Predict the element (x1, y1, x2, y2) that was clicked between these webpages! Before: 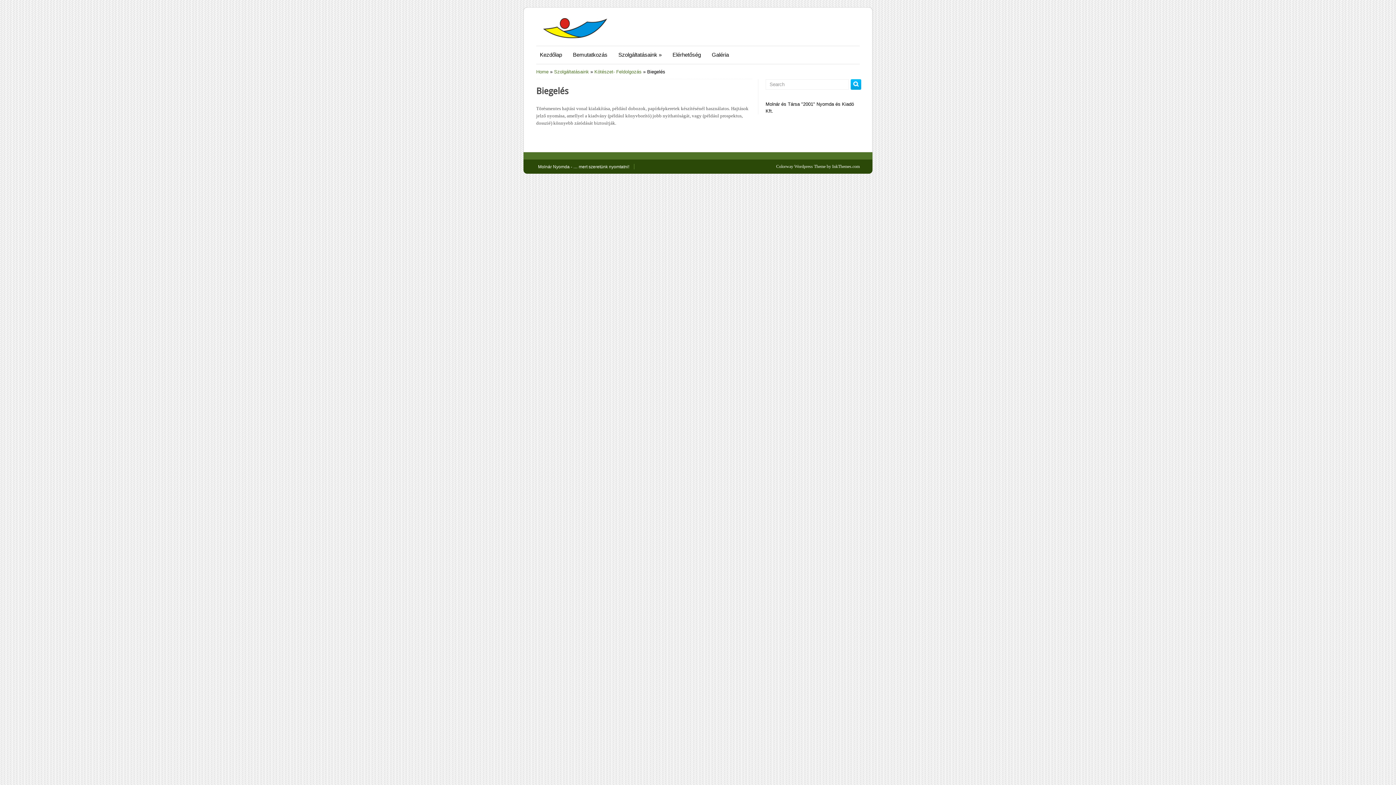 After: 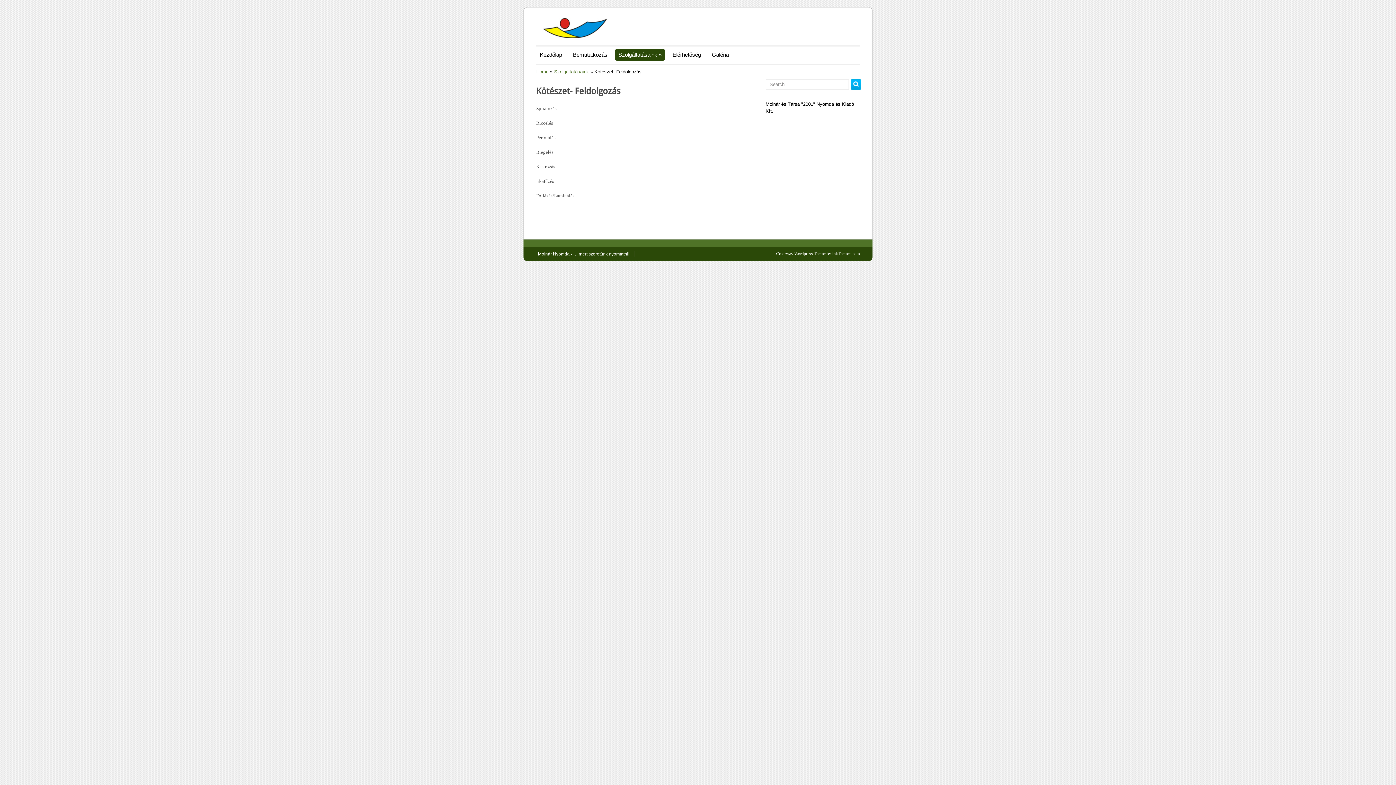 Action: bbox: (594, 69, 641, 74) label: Kötészet- Feldolgozás